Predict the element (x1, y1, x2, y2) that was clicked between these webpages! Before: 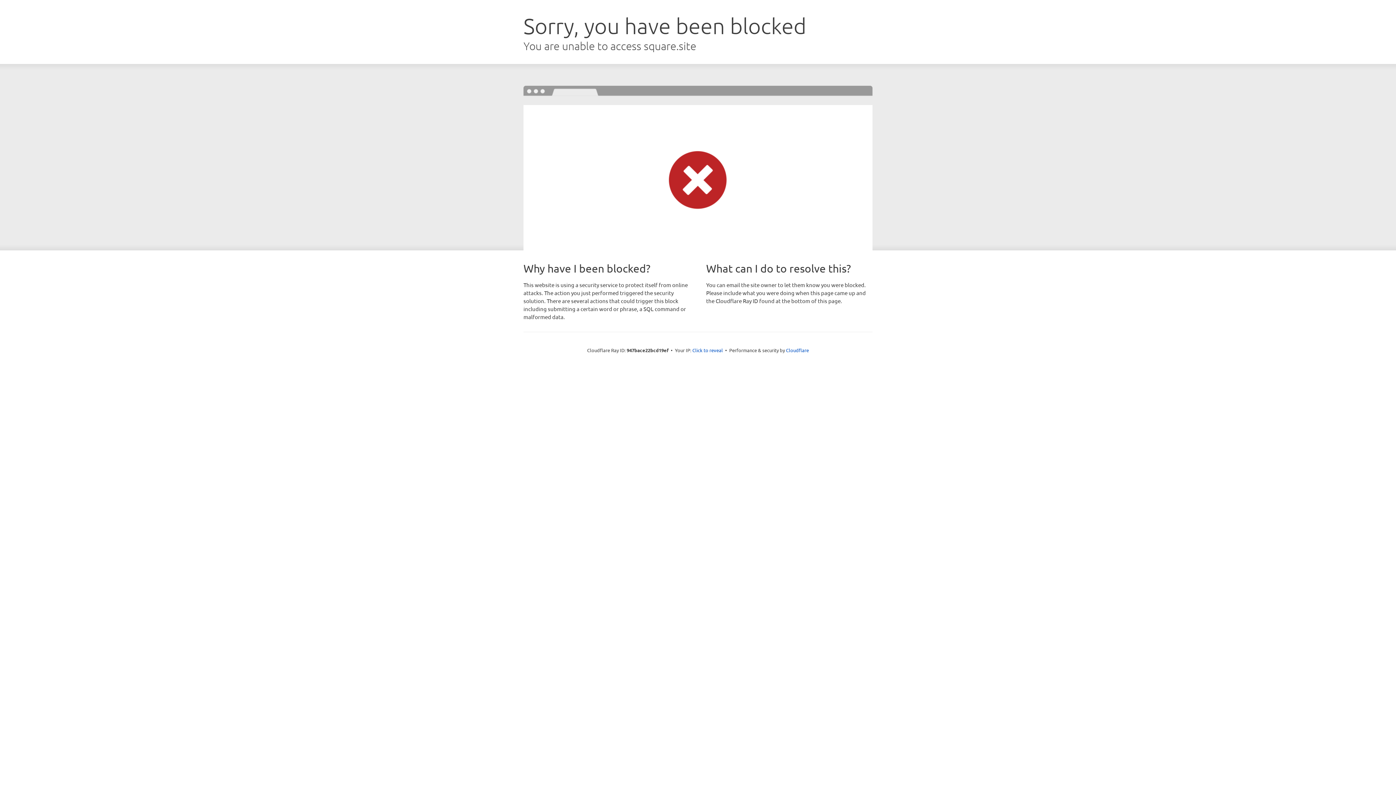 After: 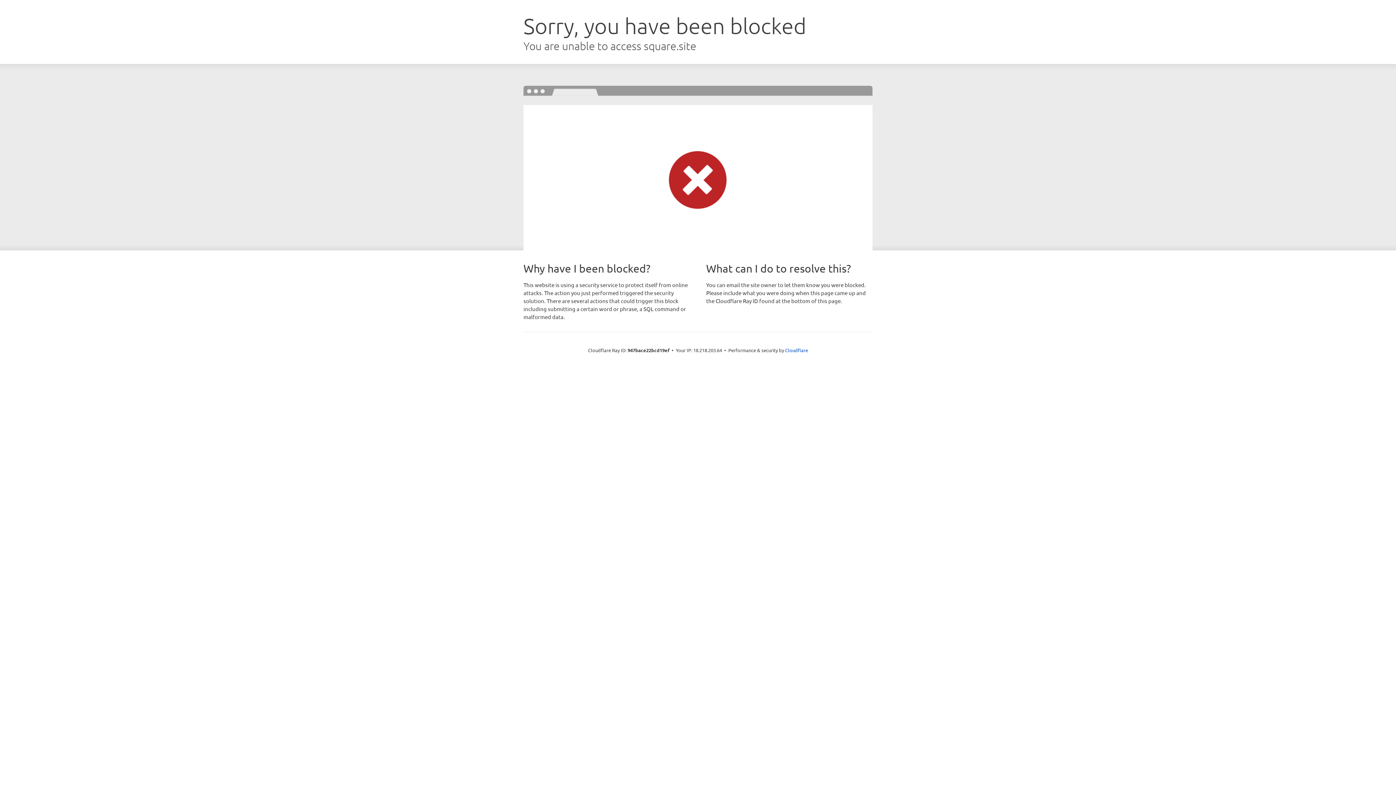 Action: label: Click to reveal bbox: (692, 346, 723, 353)